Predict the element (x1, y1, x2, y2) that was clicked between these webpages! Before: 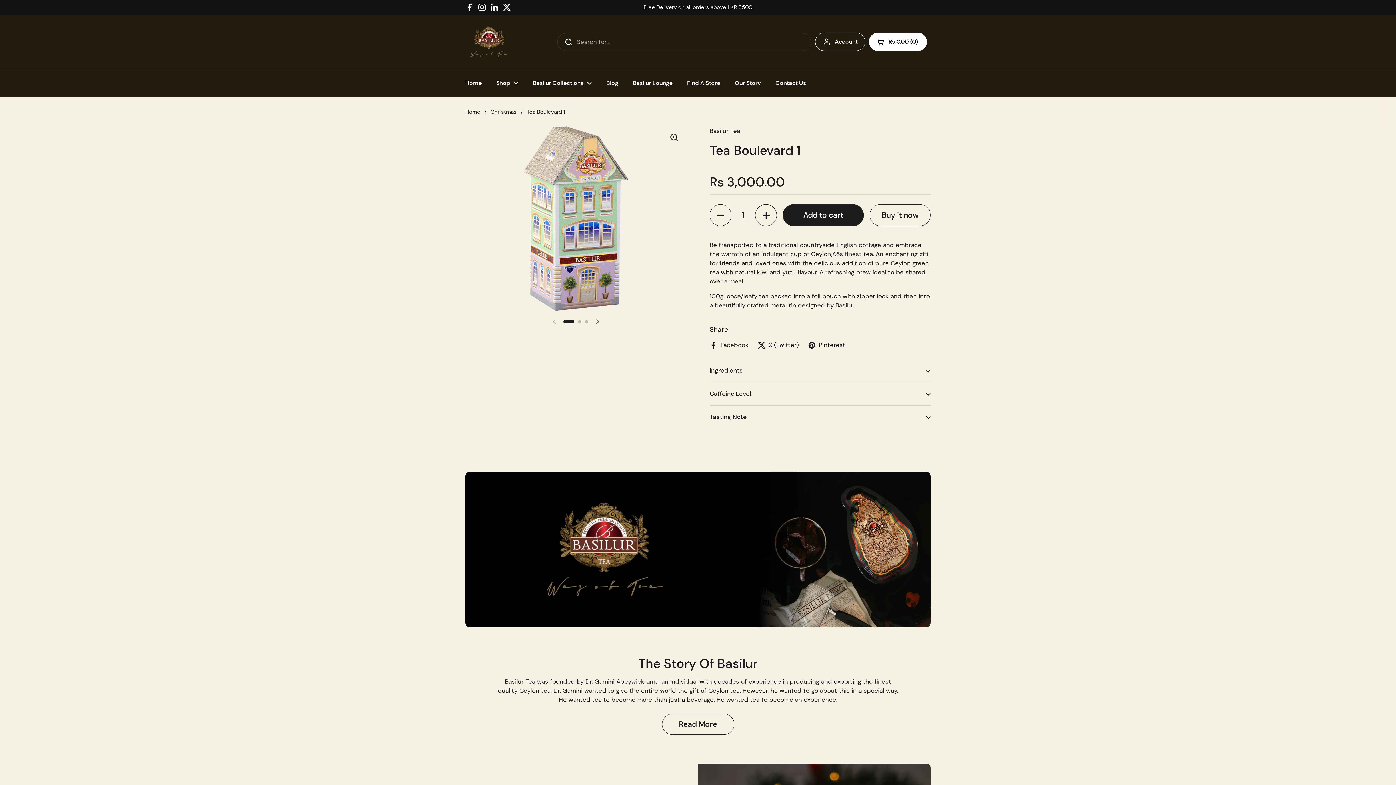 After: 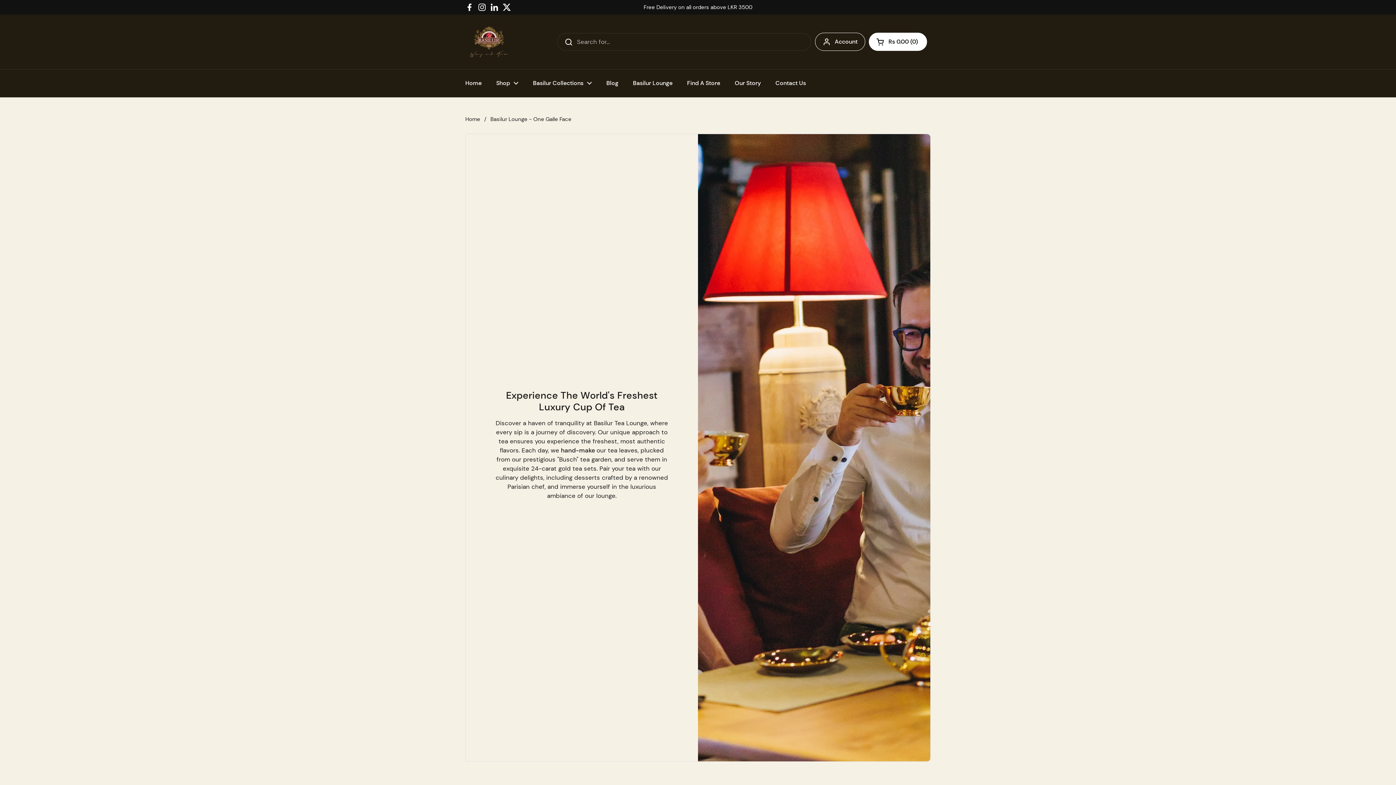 Action: bbox: (625, 74, 680, 91) label: Basilur Lounge